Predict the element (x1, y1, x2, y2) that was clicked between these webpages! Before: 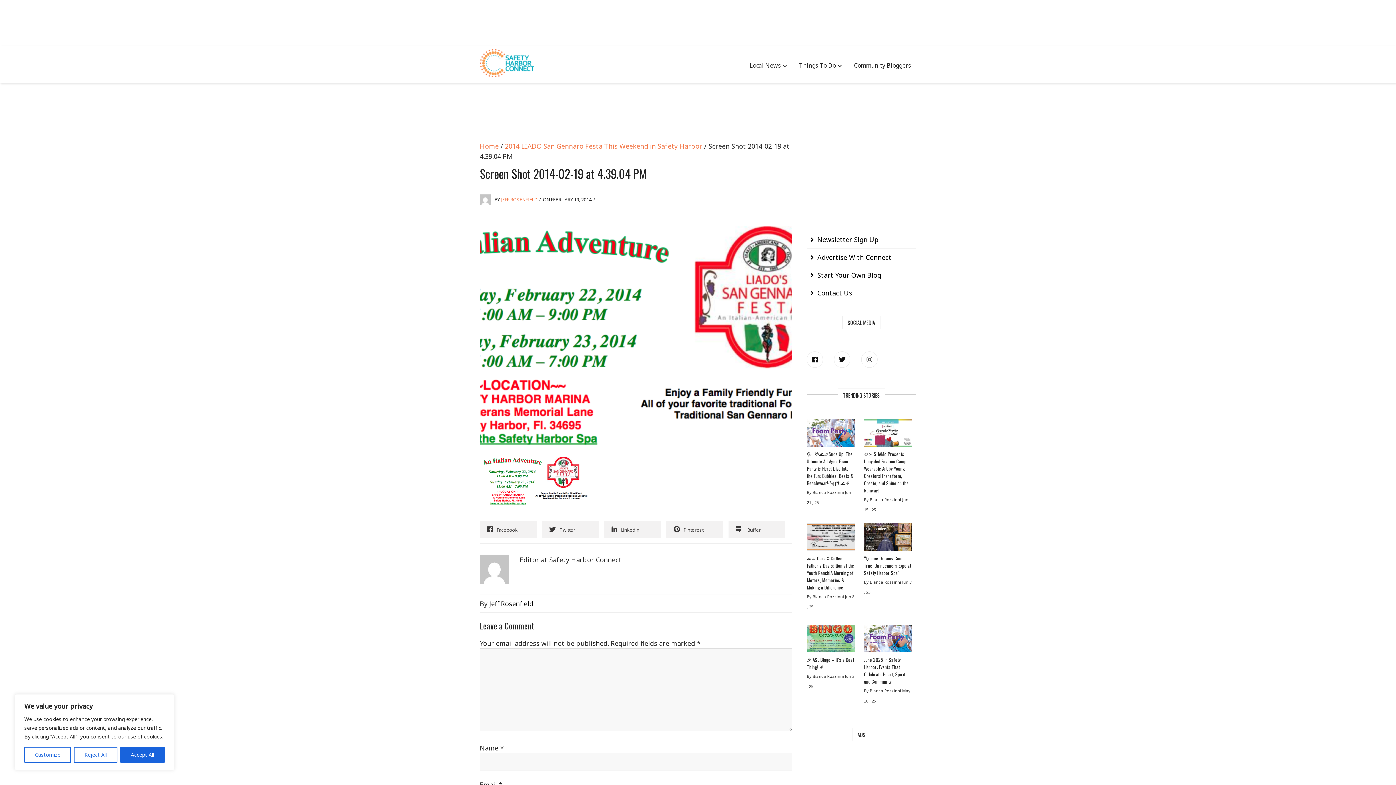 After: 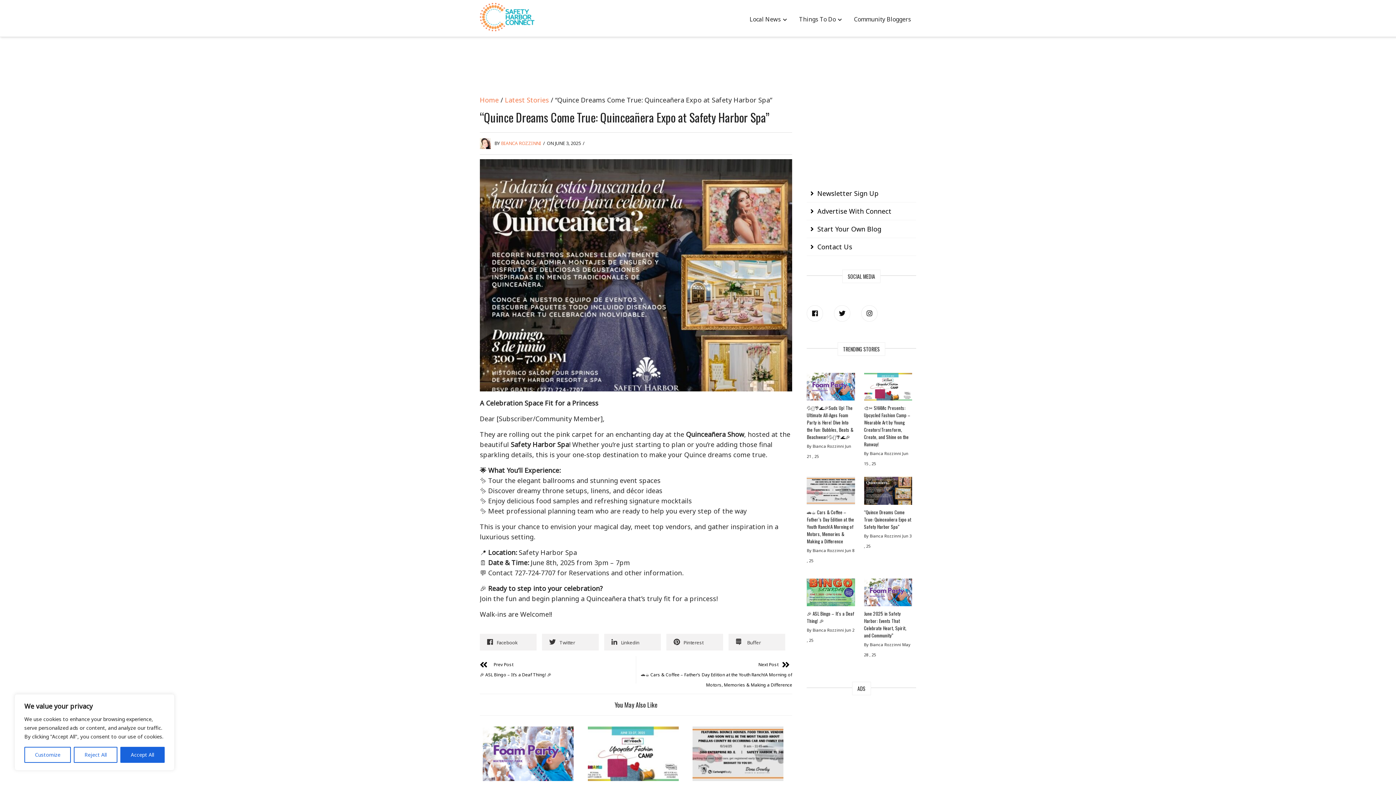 Action: bbox: (864, 554, 912, 576) label: “Quince Dreams Come True: Quinceañera Expo at Safety Harbor Spa”